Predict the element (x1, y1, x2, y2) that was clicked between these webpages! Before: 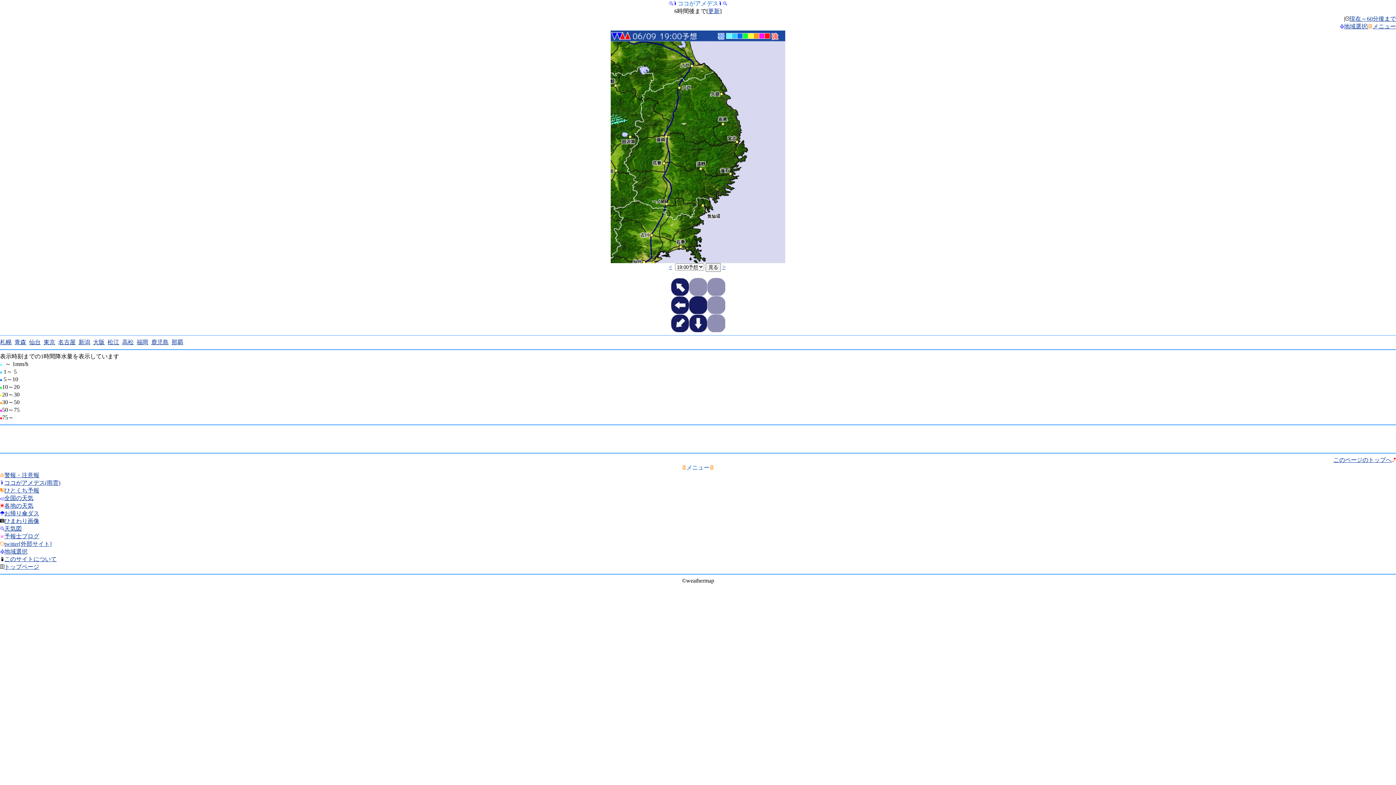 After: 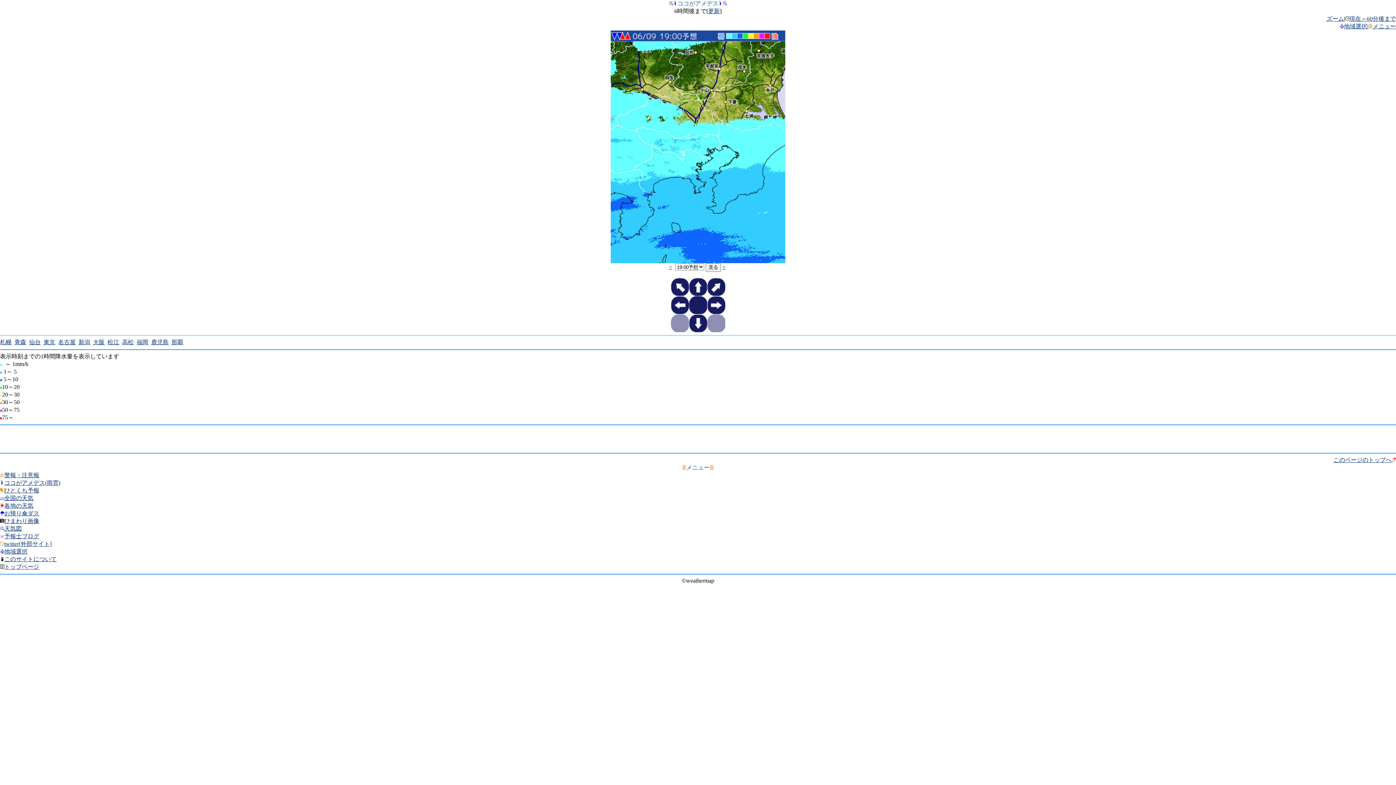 Action: label: 東京 bbox: (43, 339, 55, 345)